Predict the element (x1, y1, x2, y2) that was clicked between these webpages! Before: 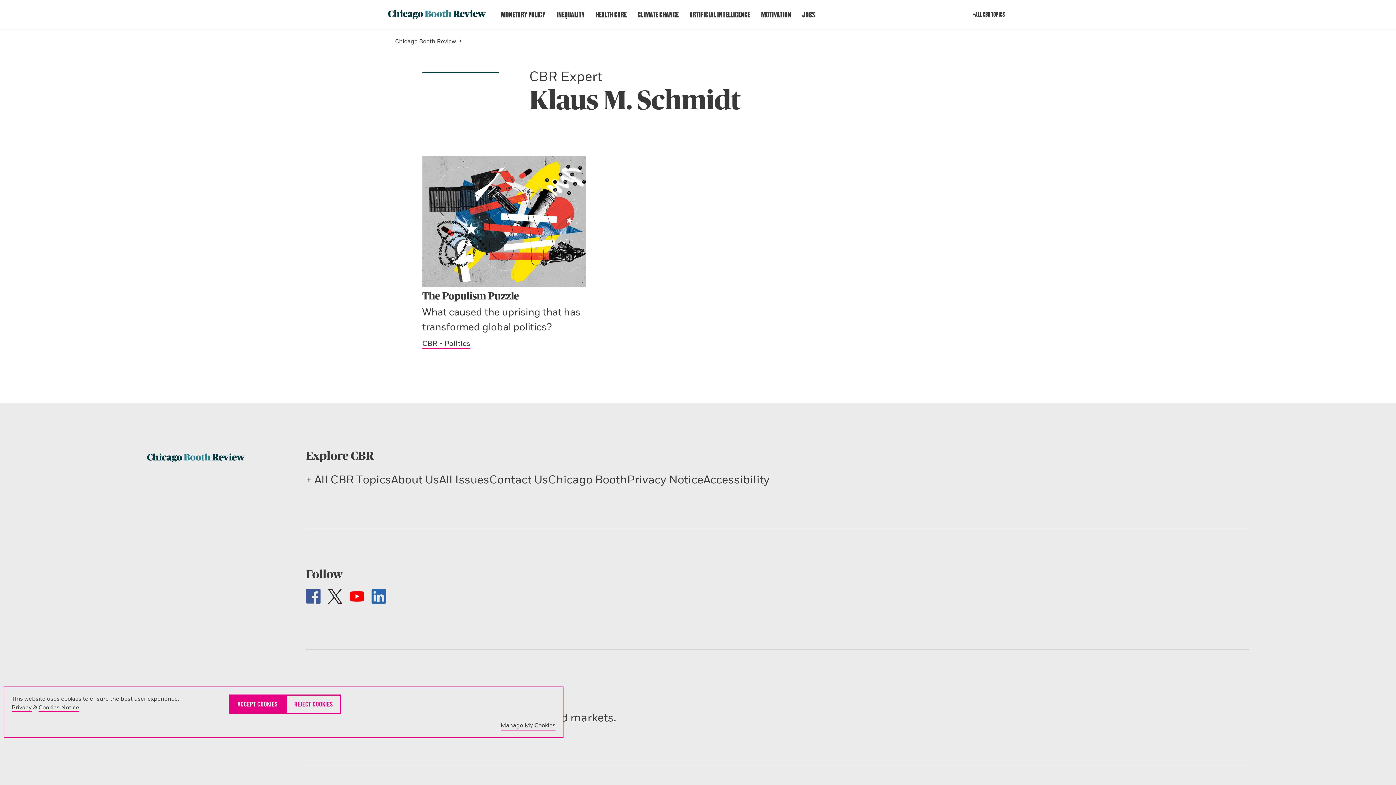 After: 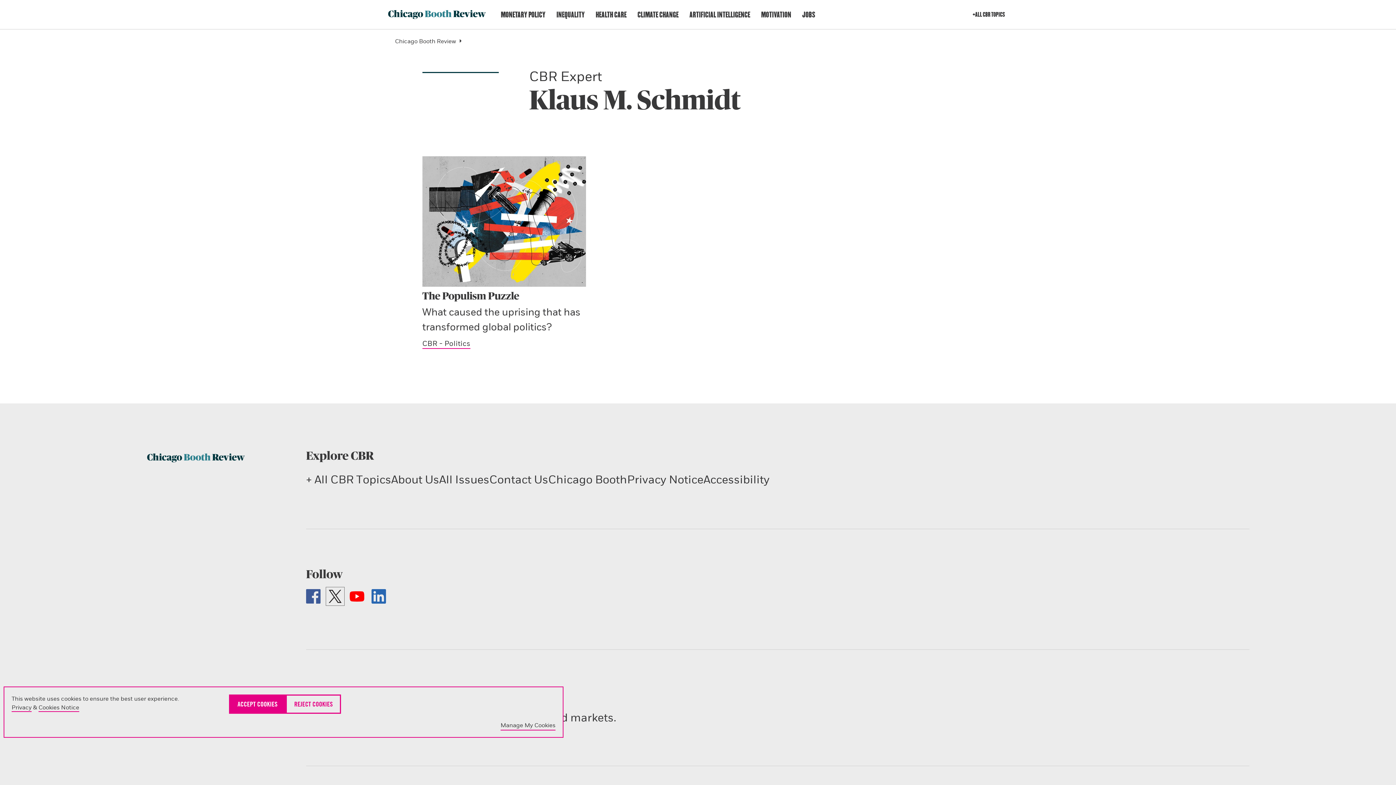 Action: bbox: (328, 589, 342, 604)